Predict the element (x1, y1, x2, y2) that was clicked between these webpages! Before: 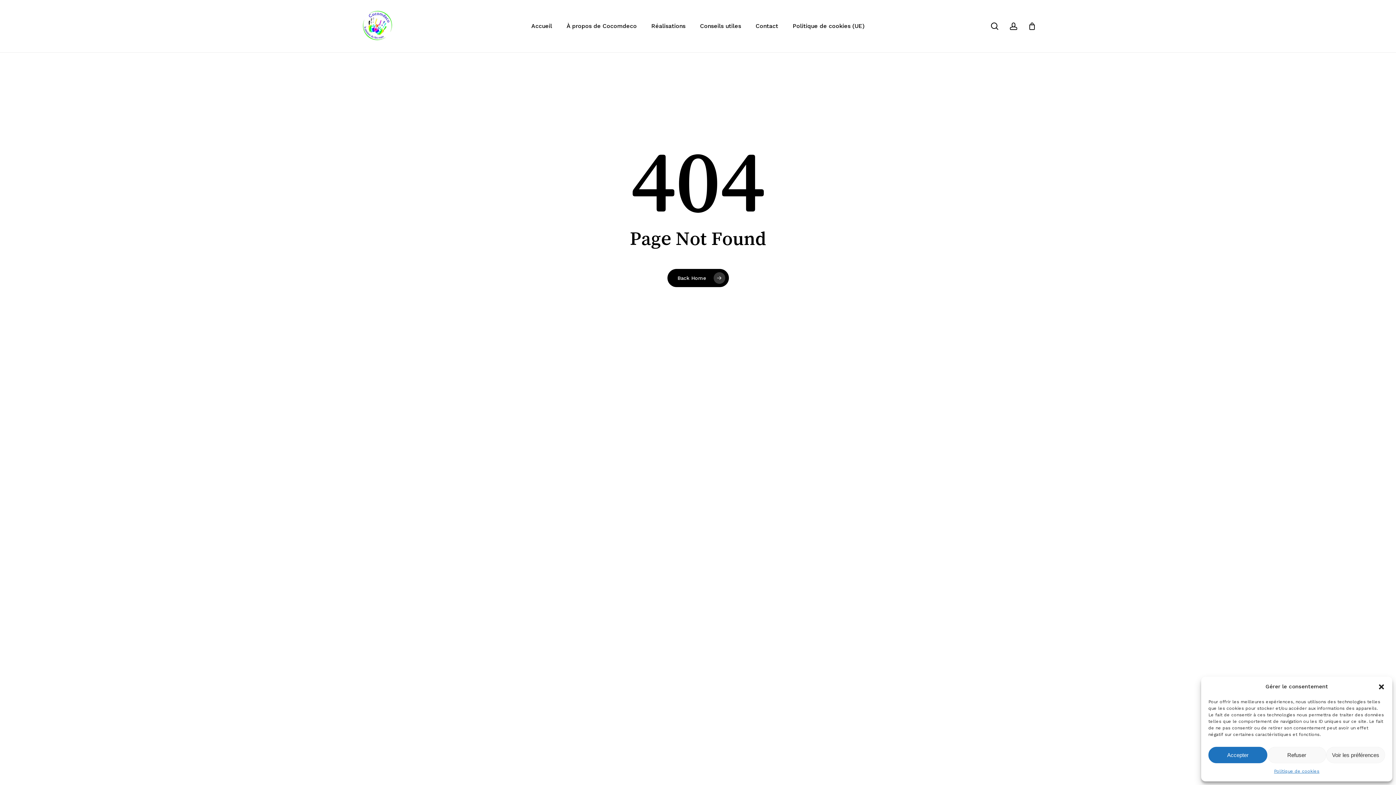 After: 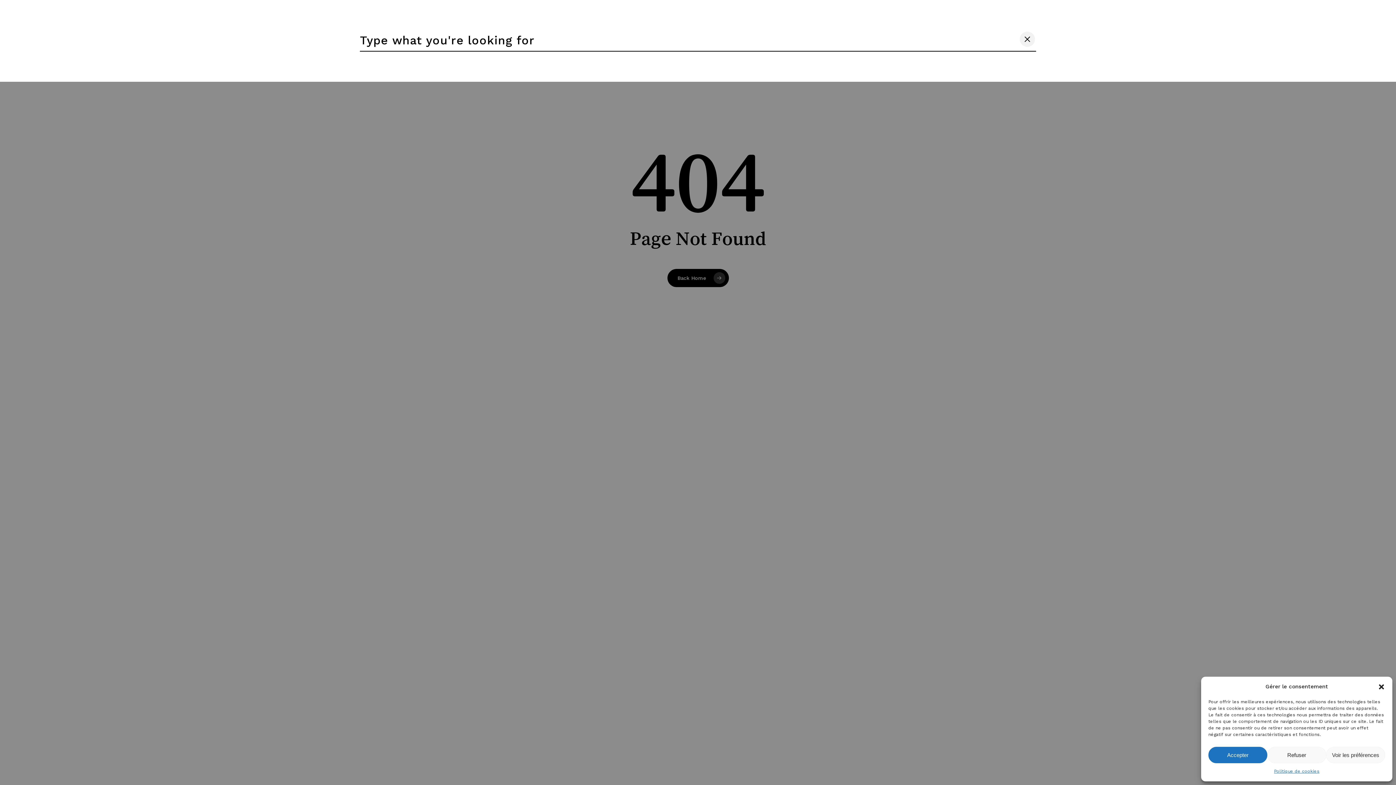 Action: label: search bbox: (990, 22, 999, 30)